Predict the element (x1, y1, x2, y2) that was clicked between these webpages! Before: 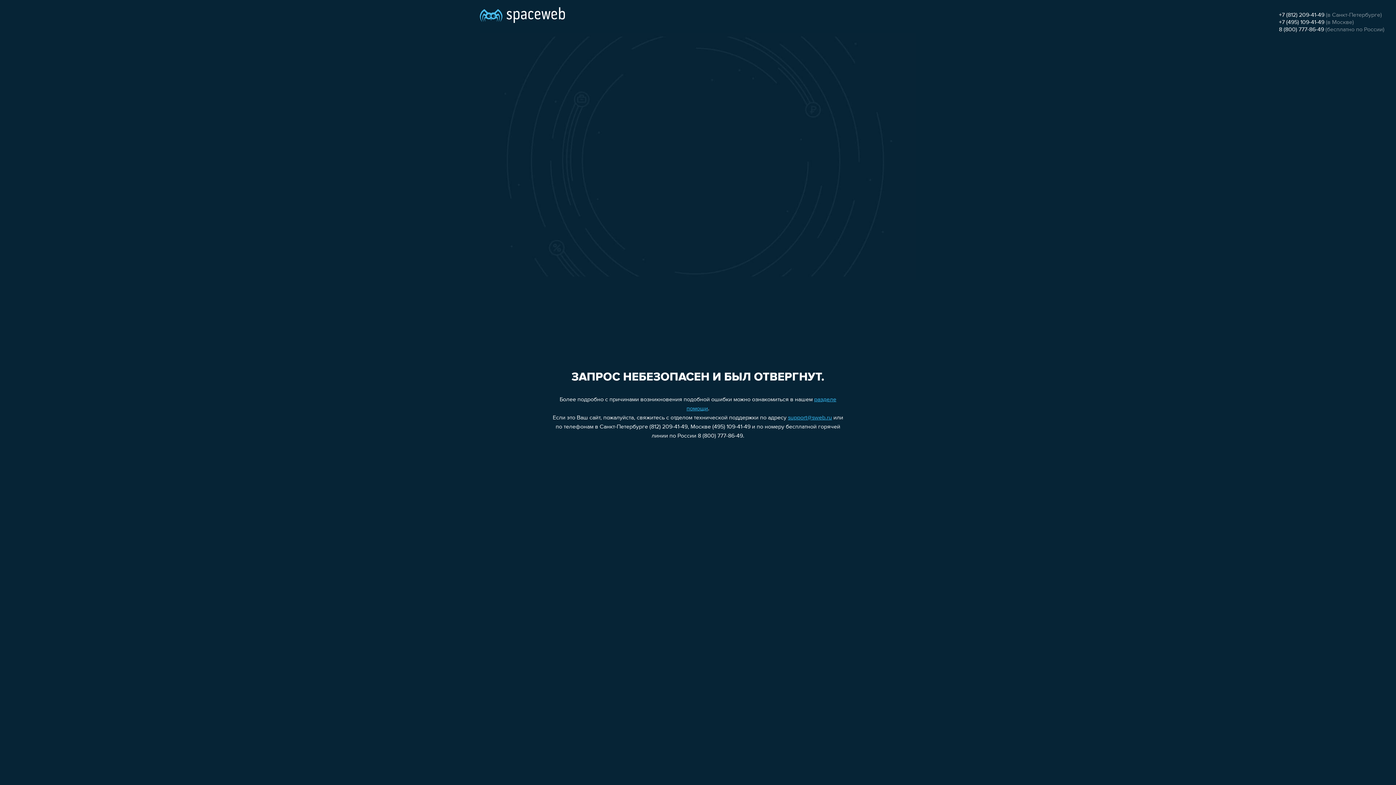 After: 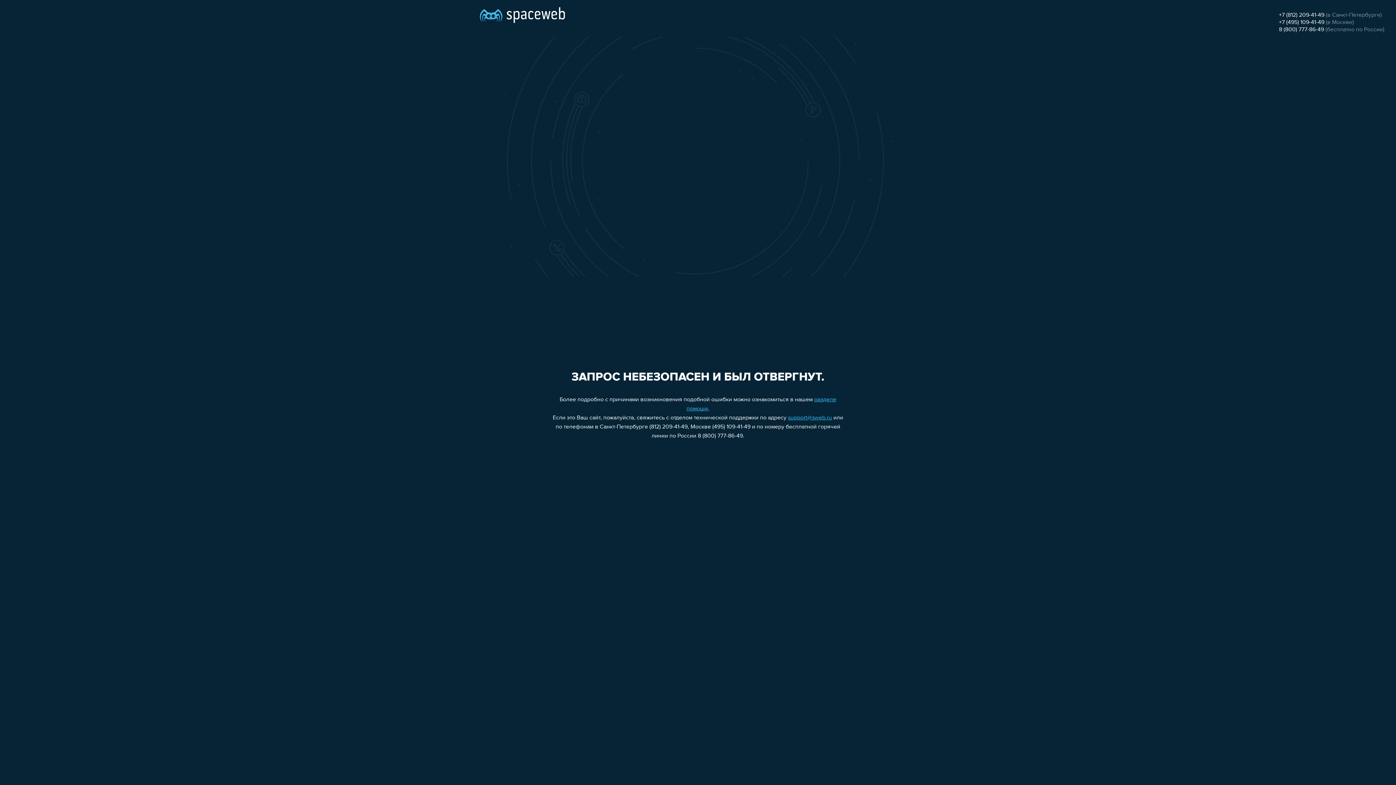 Action: label: +7 (495) 109-41-49 bbox: (1279, 19, 1324, 25)